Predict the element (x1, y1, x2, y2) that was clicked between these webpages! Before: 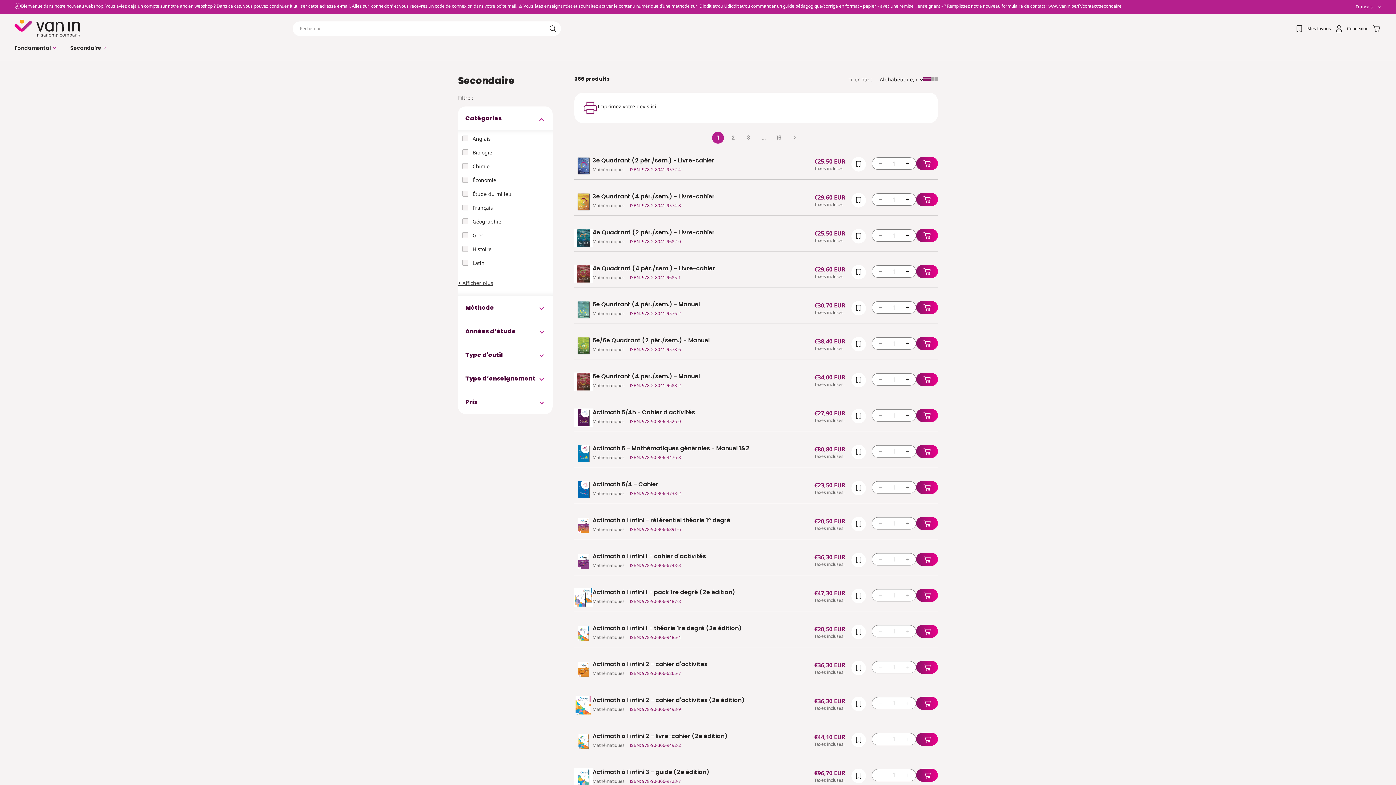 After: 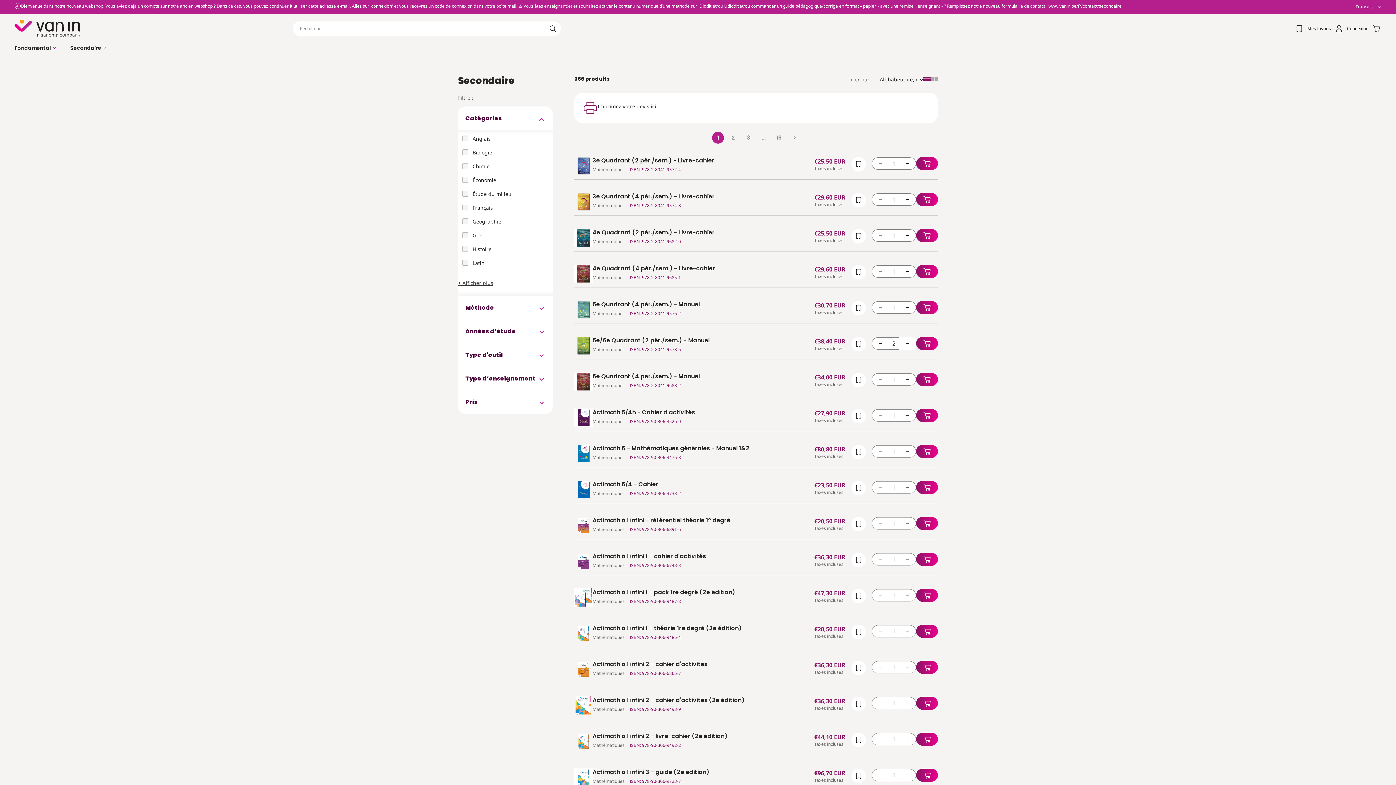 Action: label: Augmenter la quantité de 5e/6e Quadrant (2 pér./sem.) - Manuel bbox: (899, 337, 916, 349)